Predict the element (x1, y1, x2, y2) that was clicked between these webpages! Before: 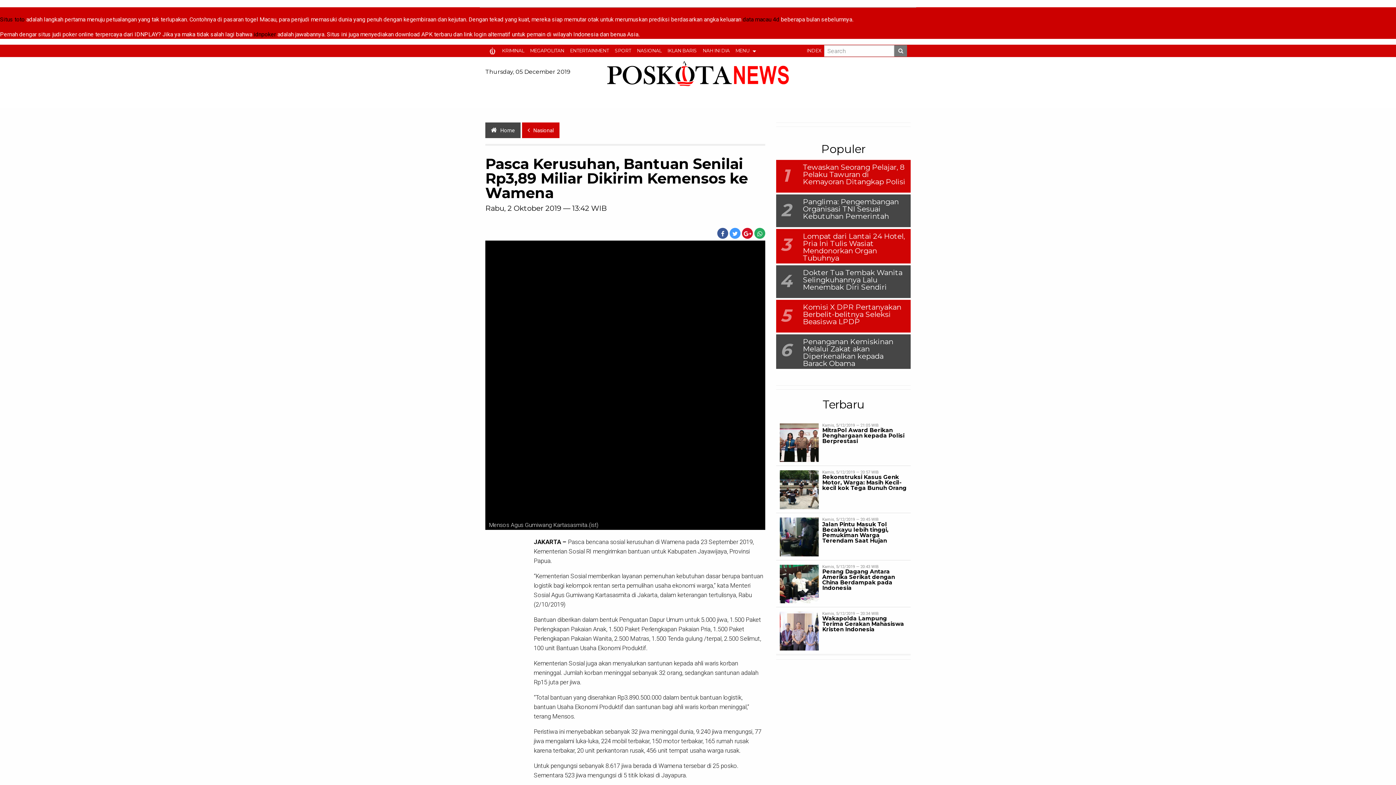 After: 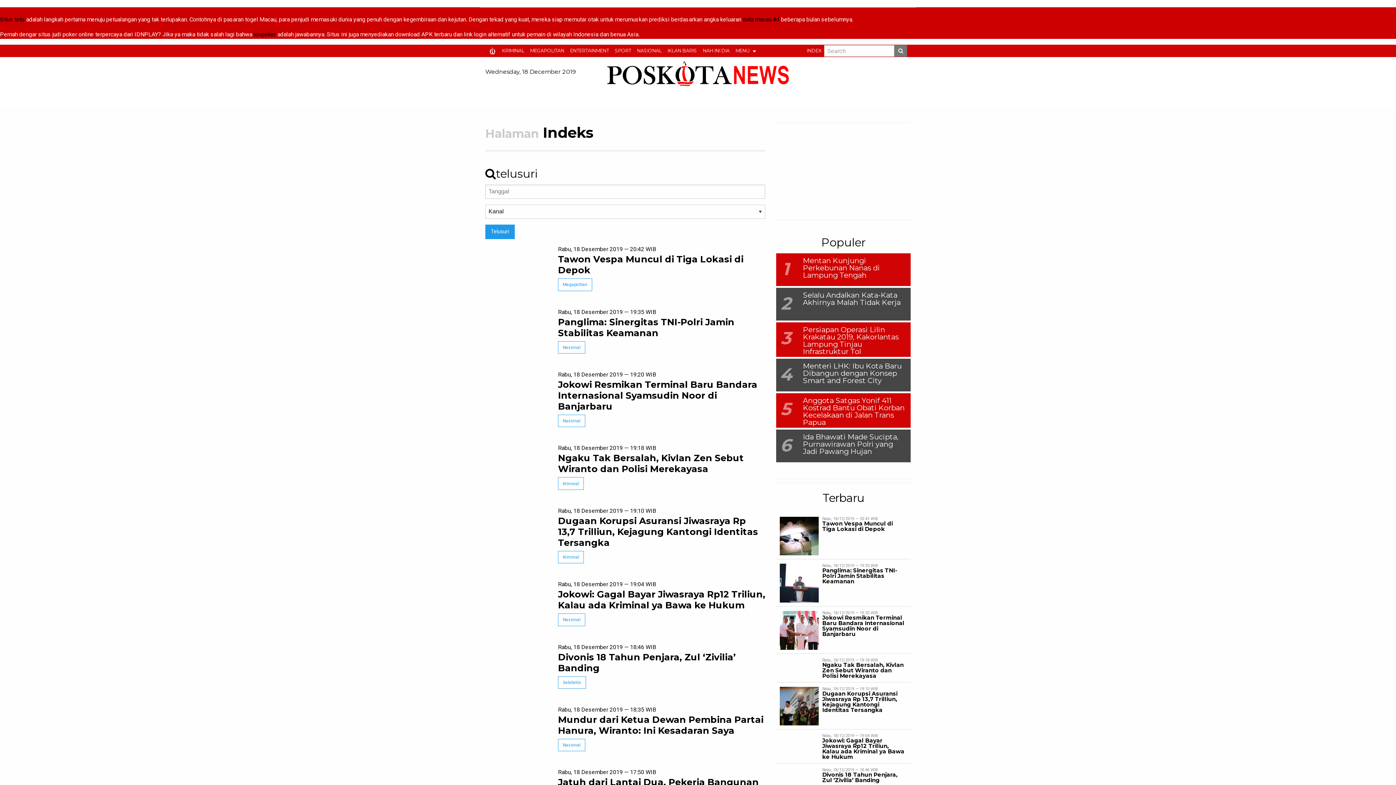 Action: label: INDEX bbox: (804, 44, 824, 57)